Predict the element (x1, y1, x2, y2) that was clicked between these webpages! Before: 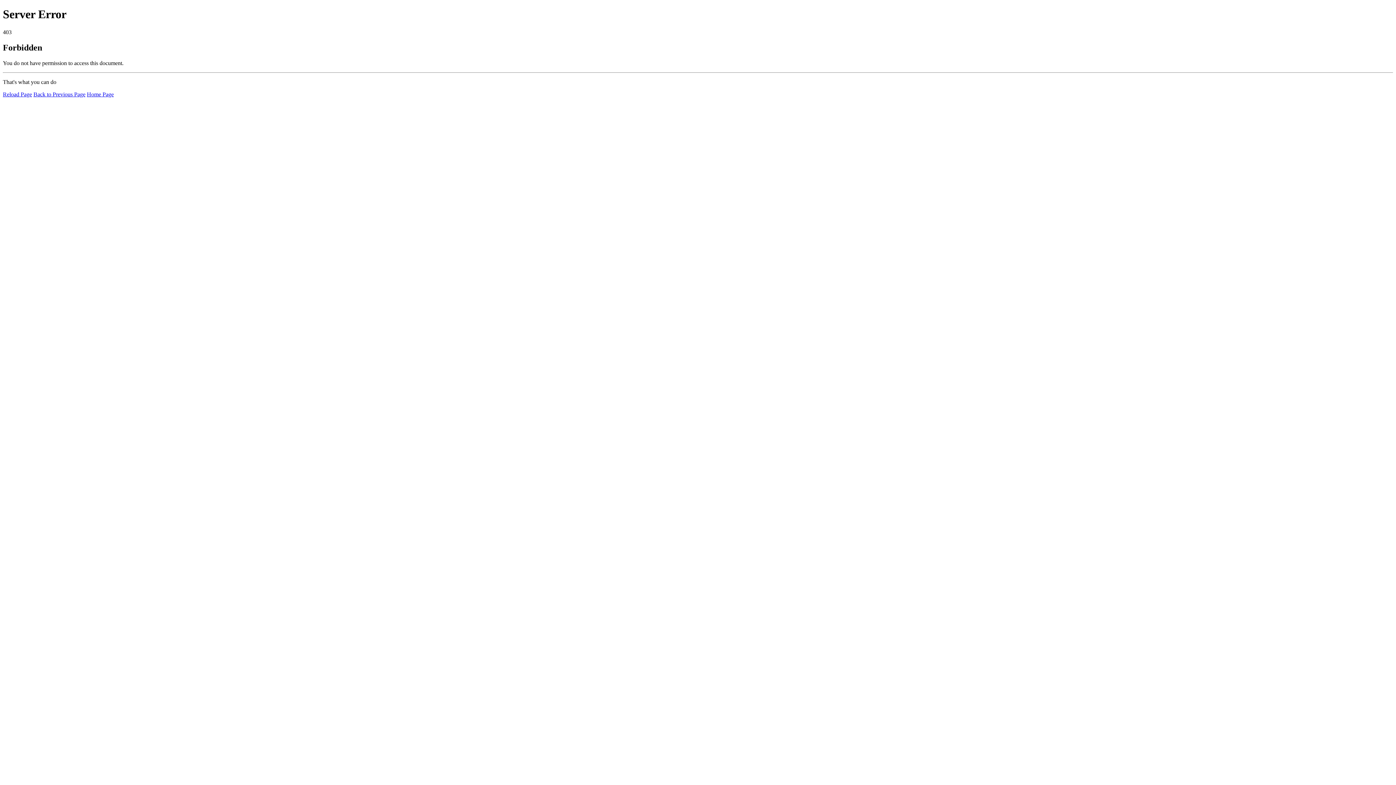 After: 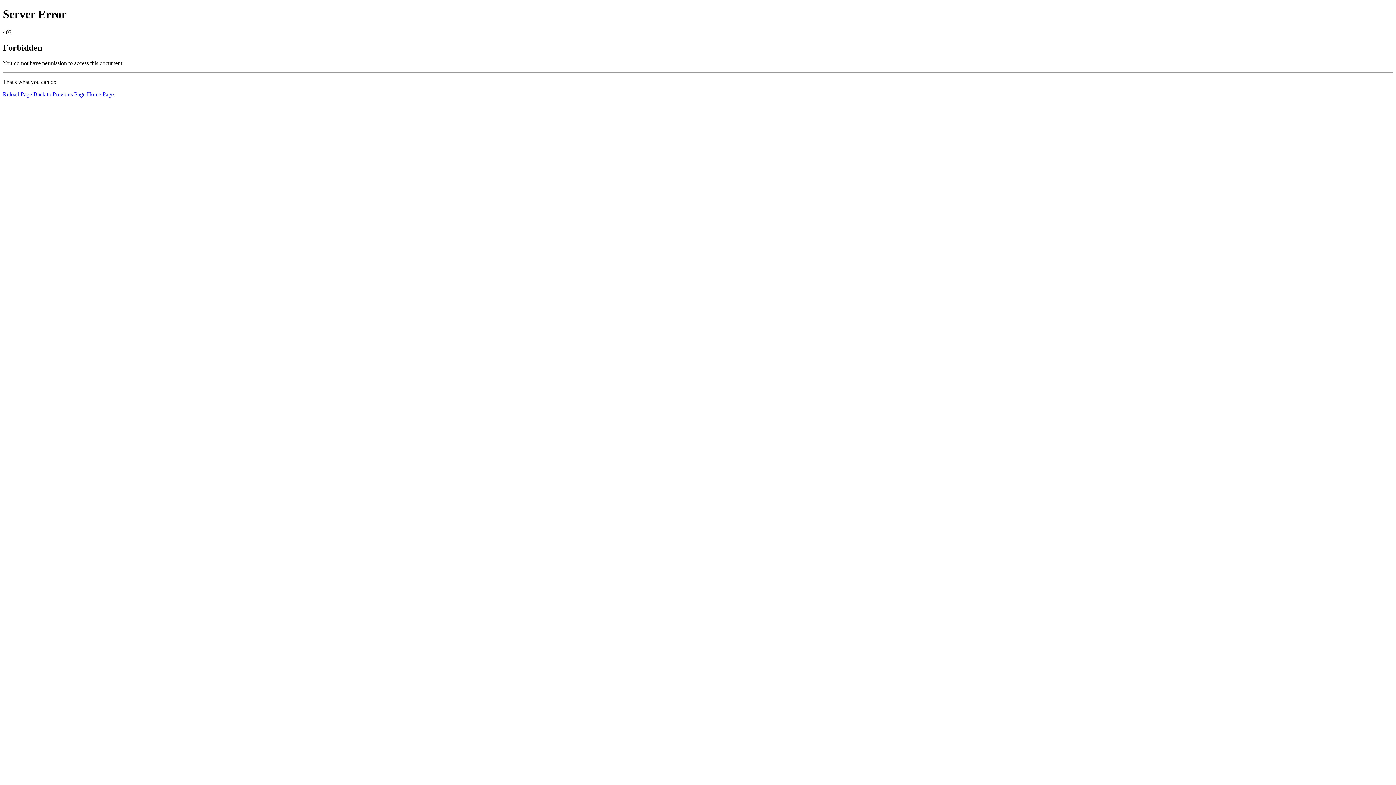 Action: bbox: (86, 91, 113, 97) label: Home Page